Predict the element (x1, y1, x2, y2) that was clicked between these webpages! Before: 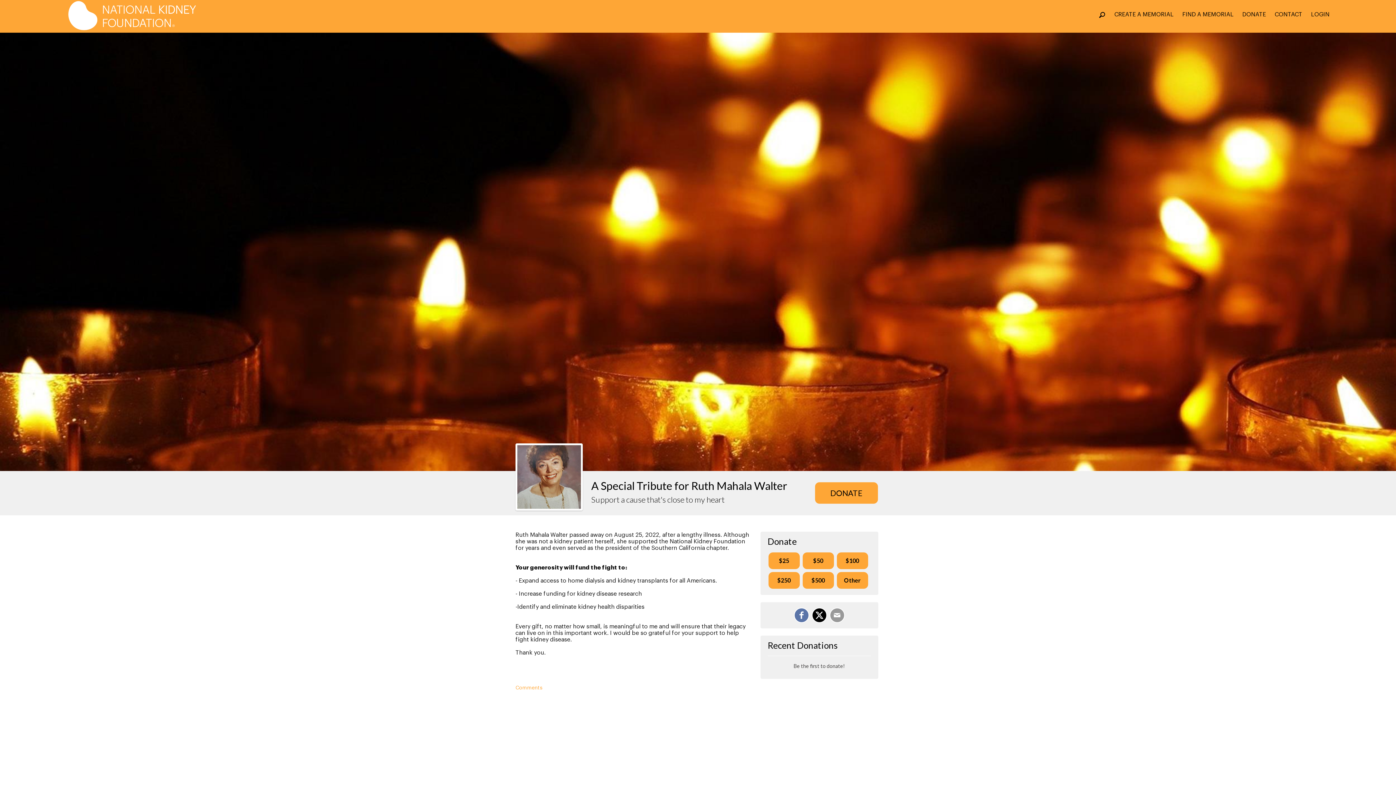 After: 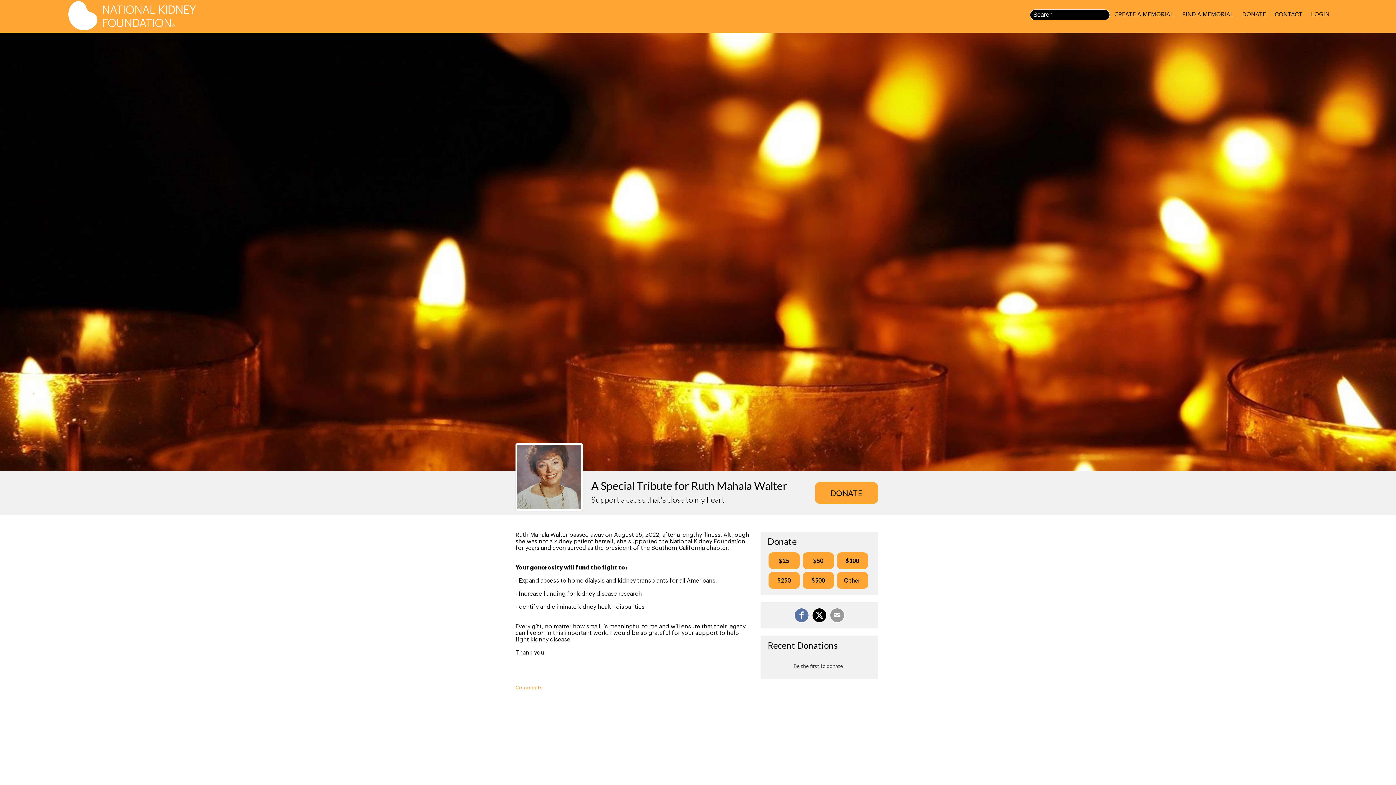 Action: bbox: (1098, 11, 1105, 19)